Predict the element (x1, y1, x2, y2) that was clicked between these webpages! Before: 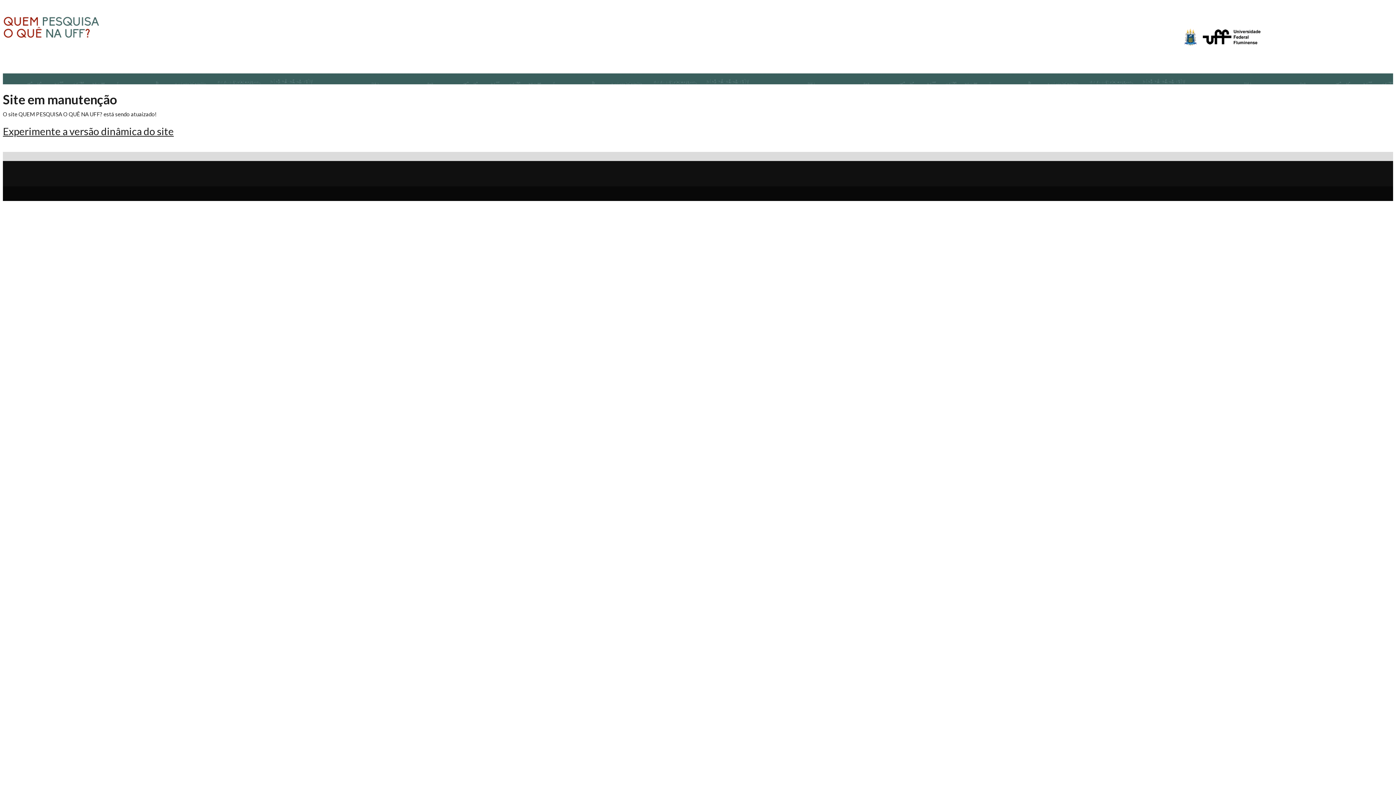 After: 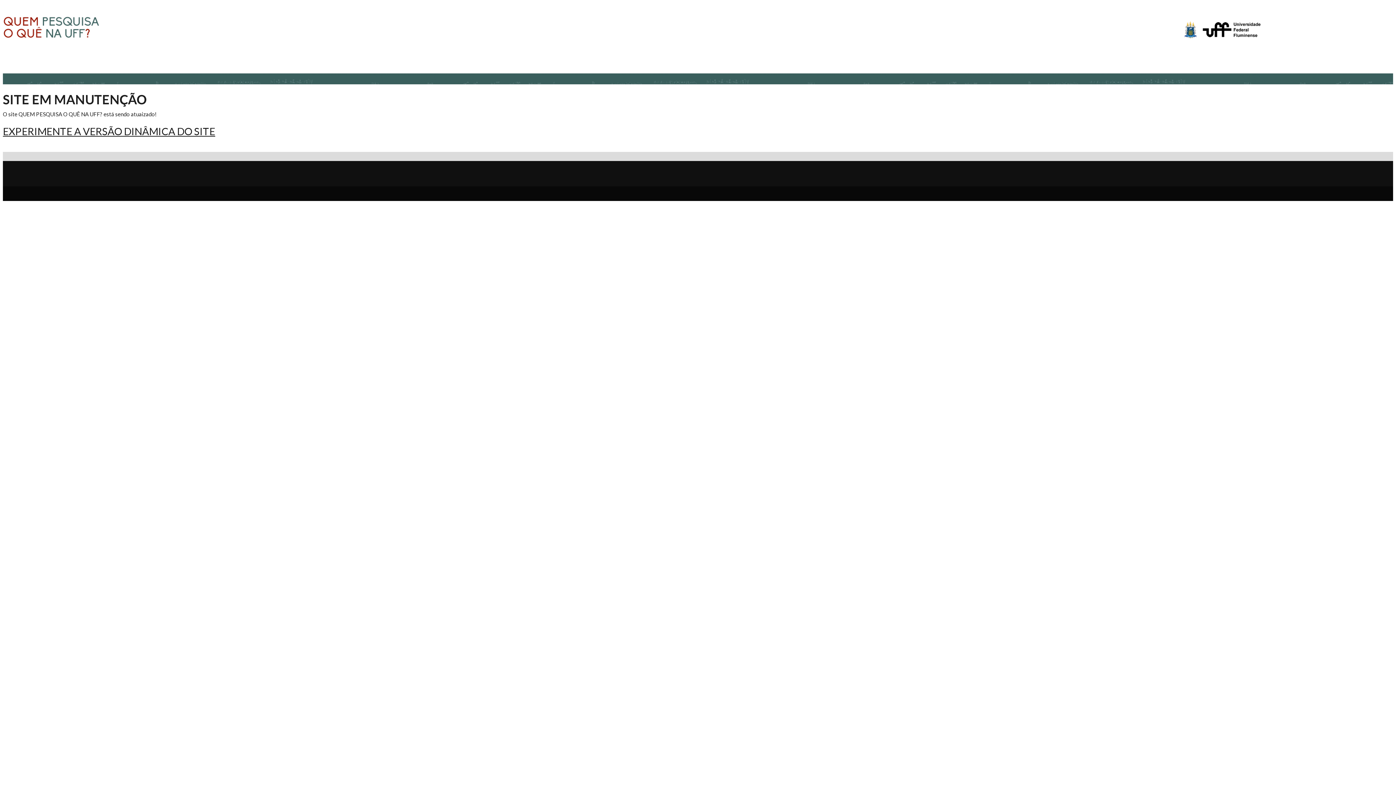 Action: bbox: (2, 33, 100, 40)